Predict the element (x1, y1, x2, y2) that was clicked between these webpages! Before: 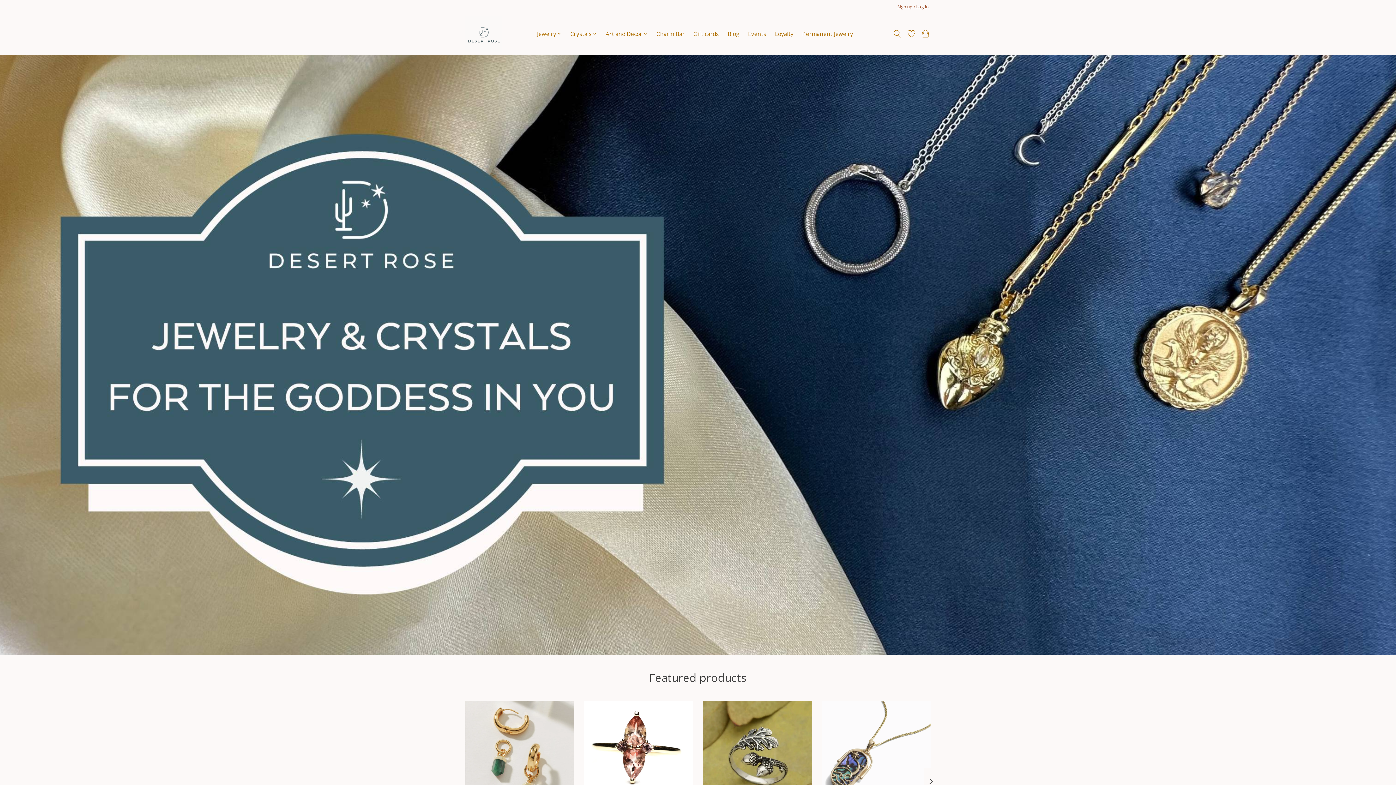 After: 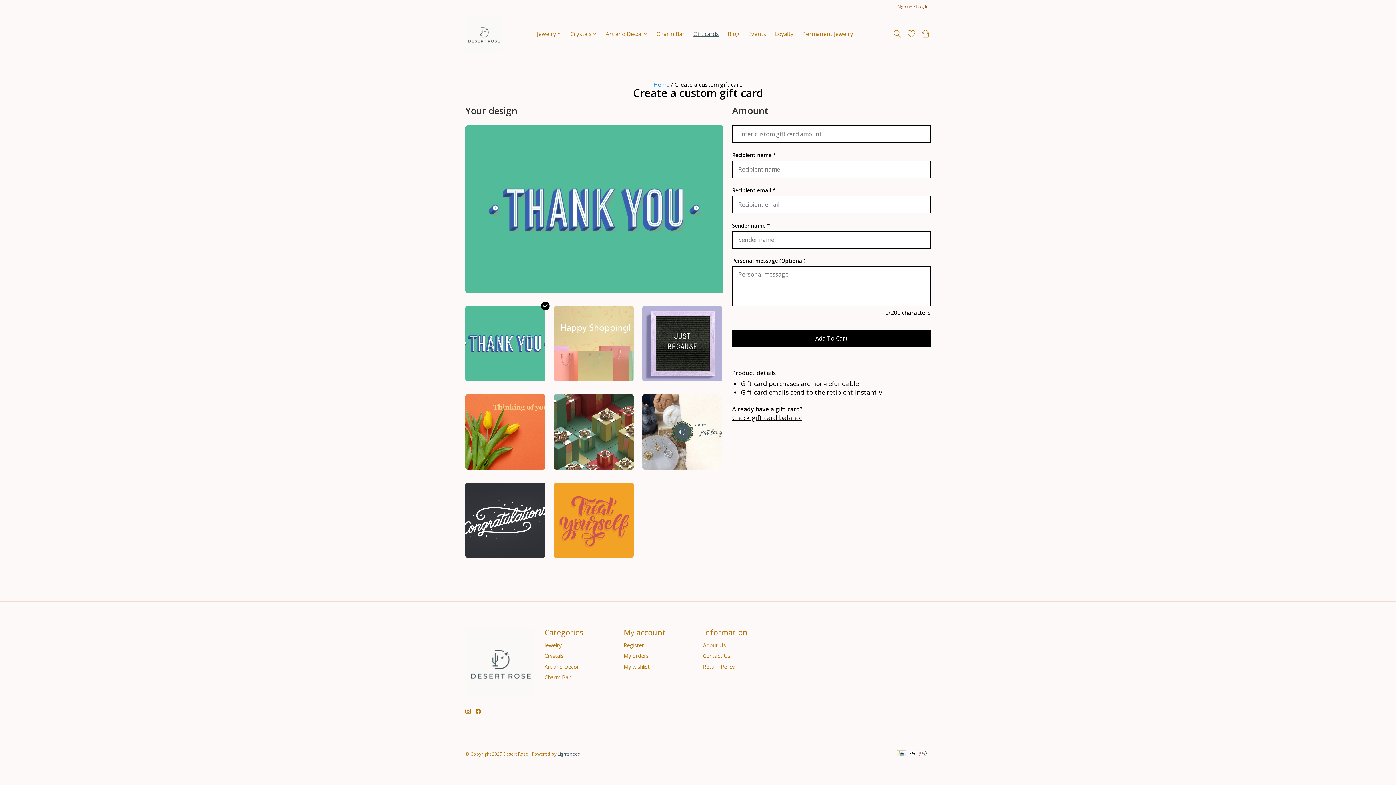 Action: bbox: (691, 28, 721, 39) label: Gift cards